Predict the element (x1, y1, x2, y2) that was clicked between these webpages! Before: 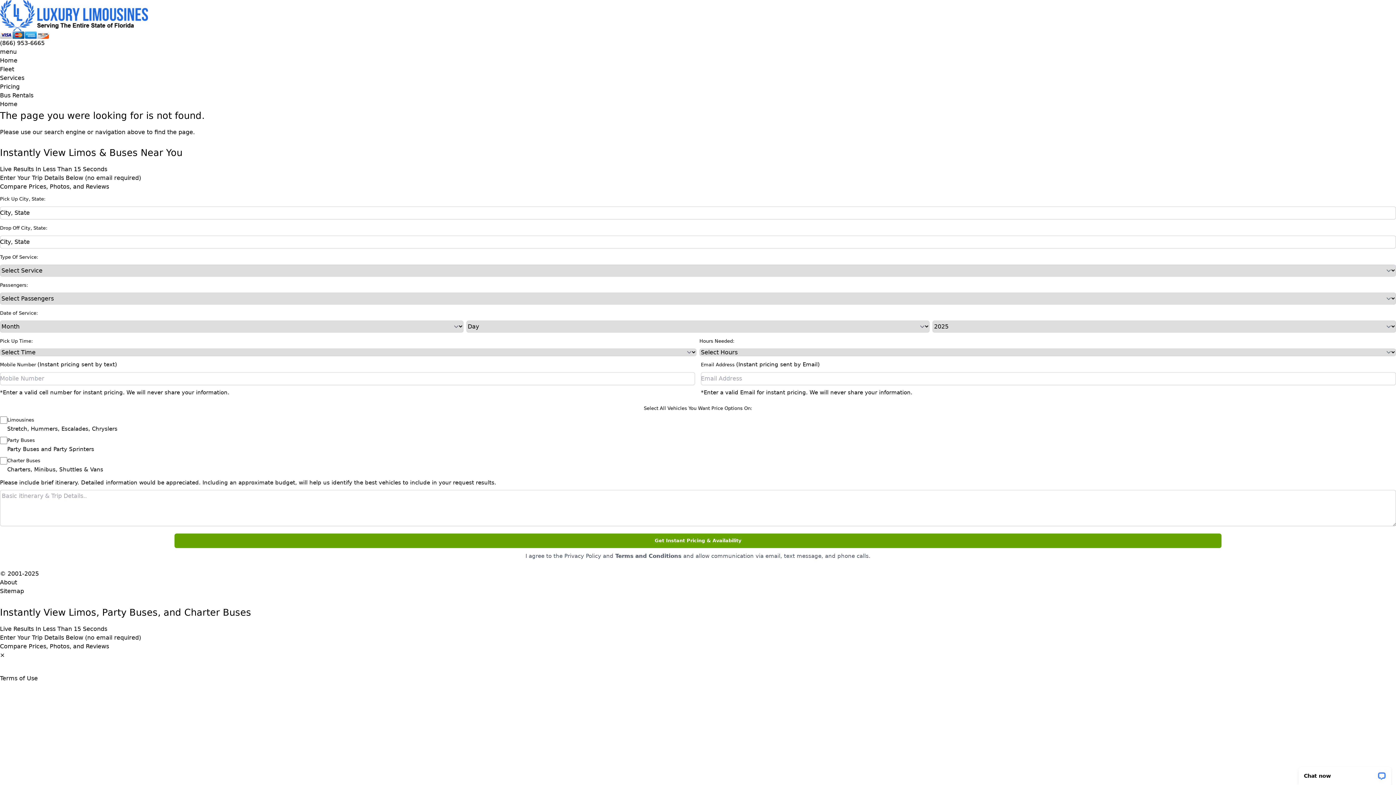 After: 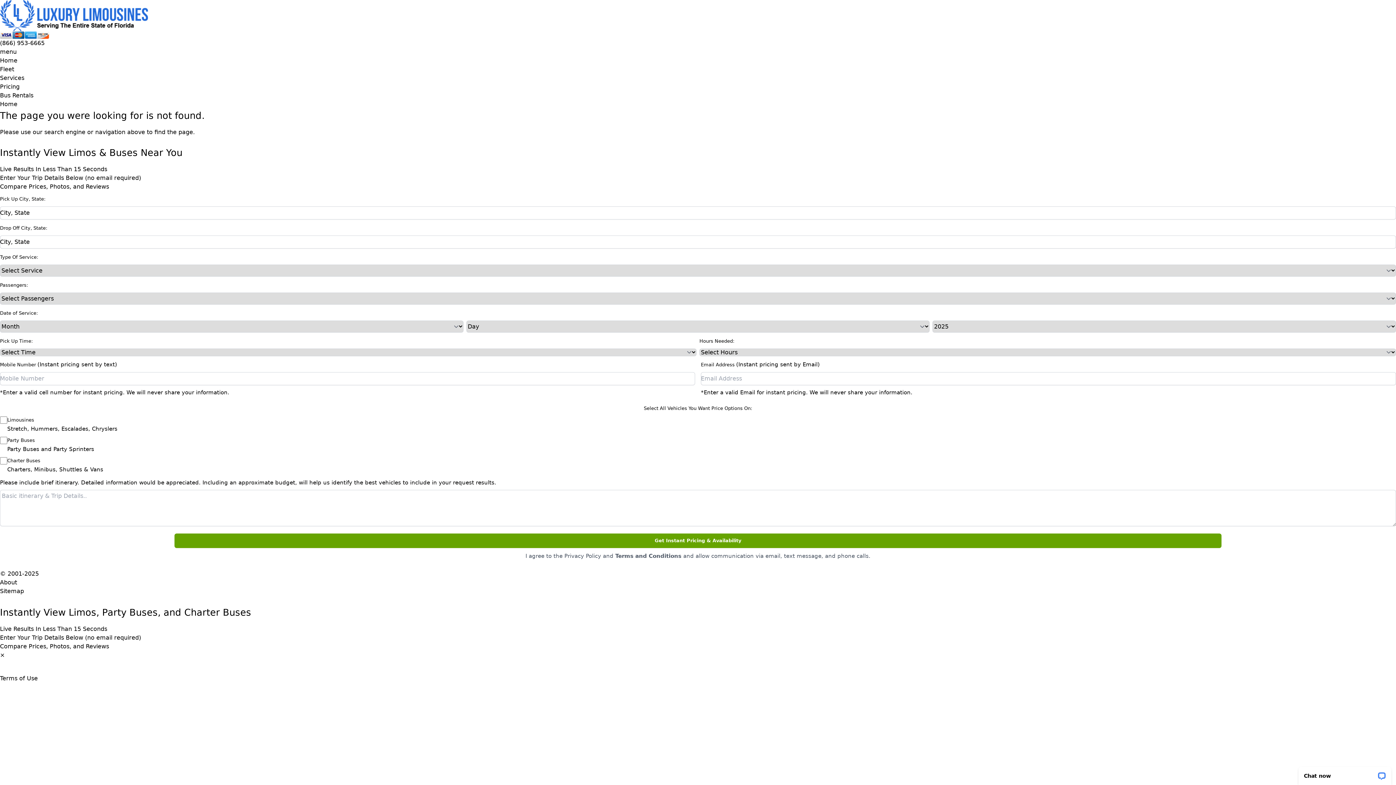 Action: bbox: (0, 0, 1396, 31)